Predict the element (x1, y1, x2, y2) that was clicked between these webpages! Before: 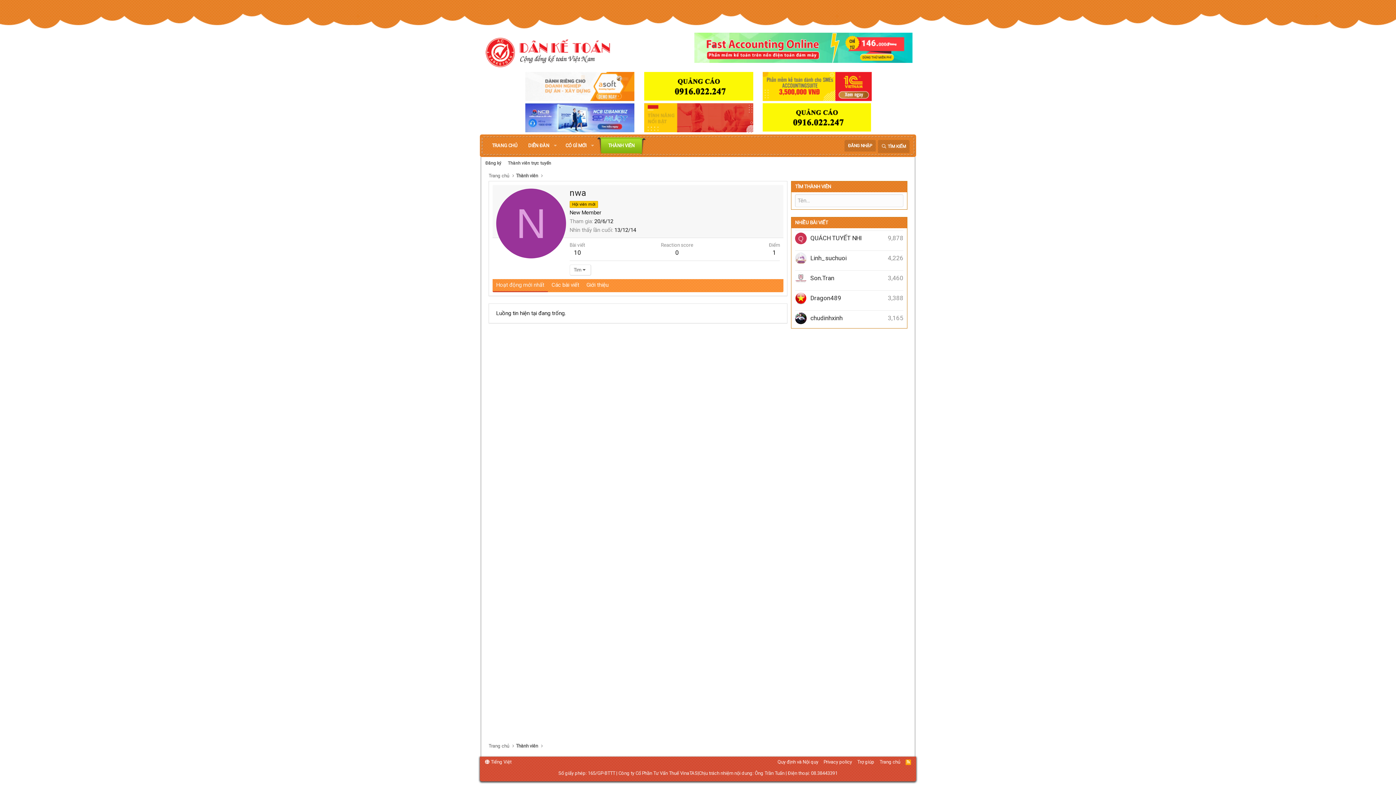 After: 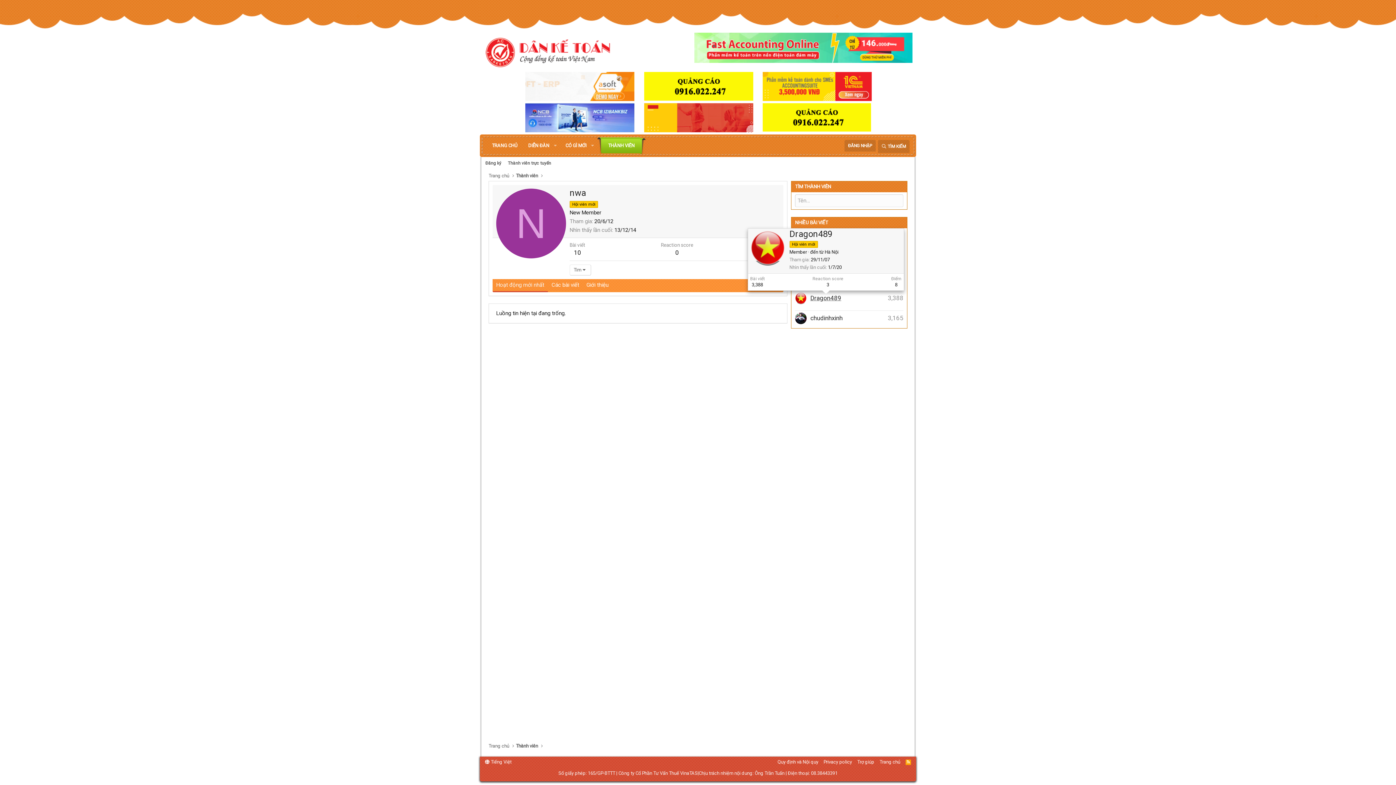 Action: bbox: (810, 294, 841, 301) label: Dragon489